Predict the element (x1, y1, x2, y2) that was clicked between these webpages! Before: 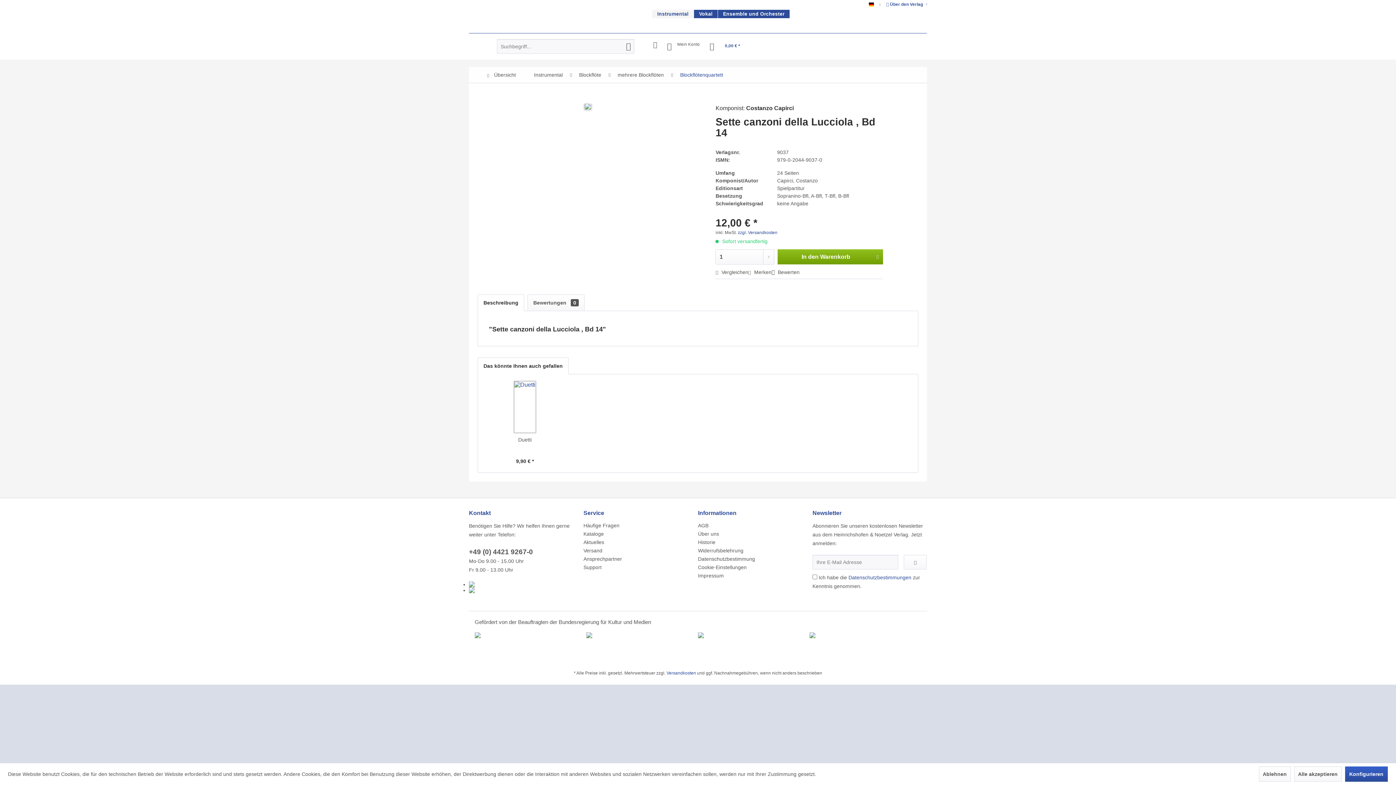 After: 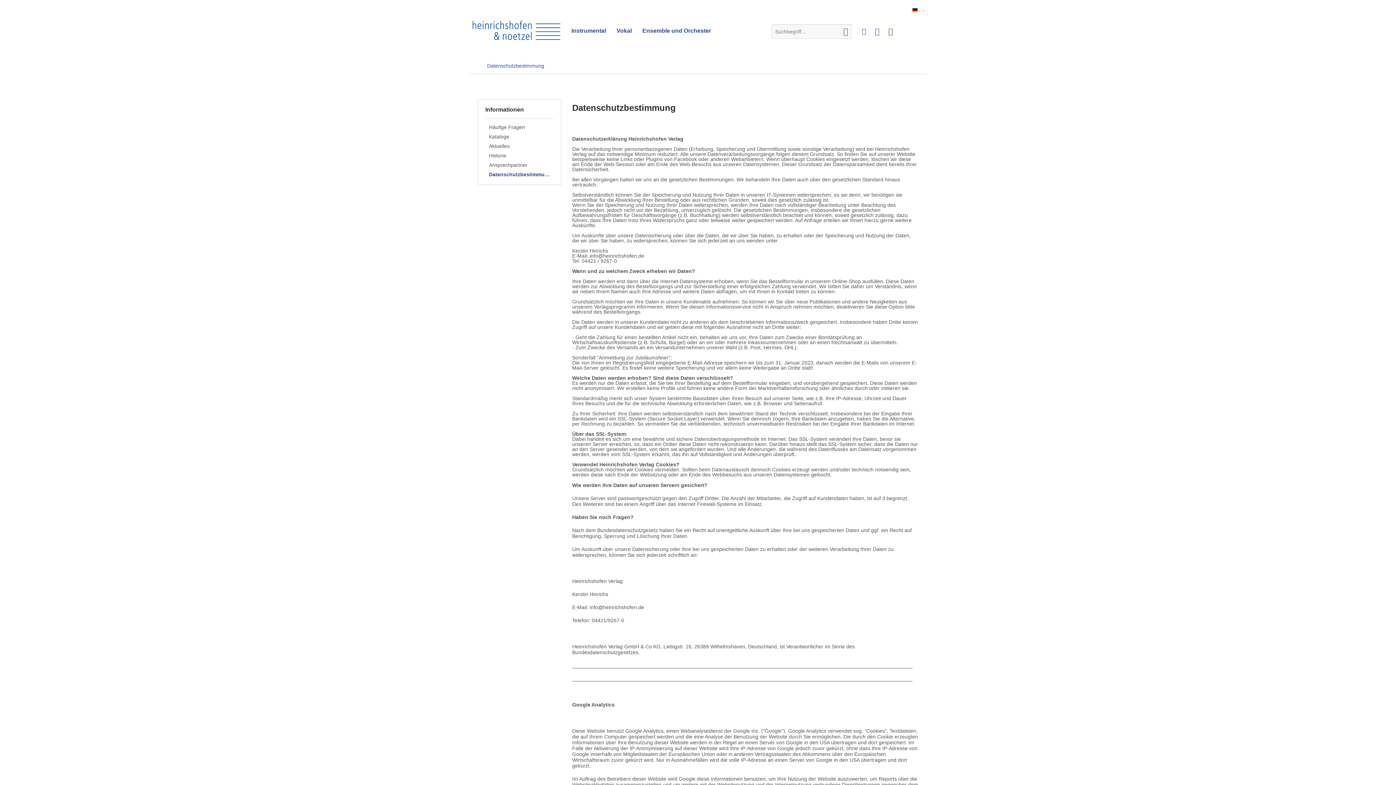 Action: label: Datenschutzbestimmung bbox: (698, 555, 809, 563)